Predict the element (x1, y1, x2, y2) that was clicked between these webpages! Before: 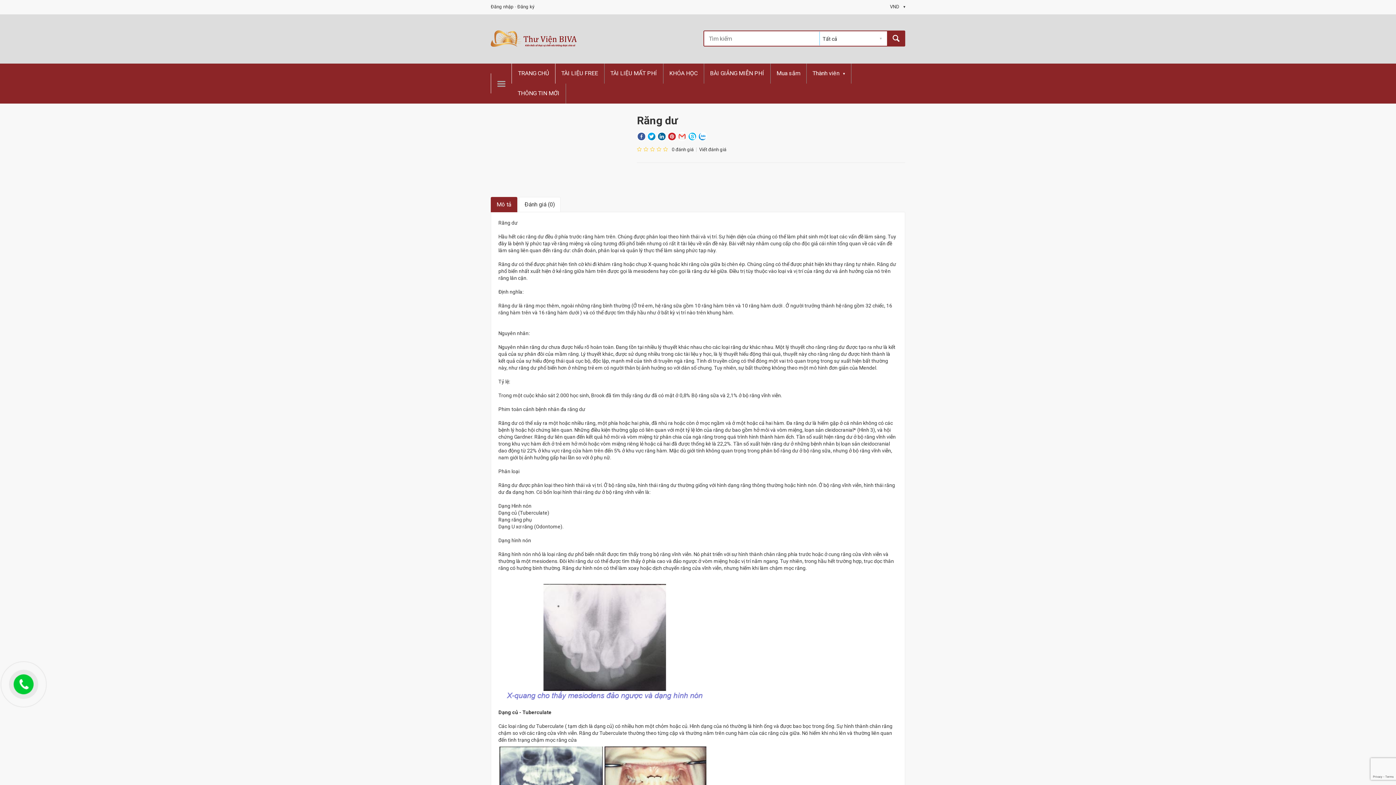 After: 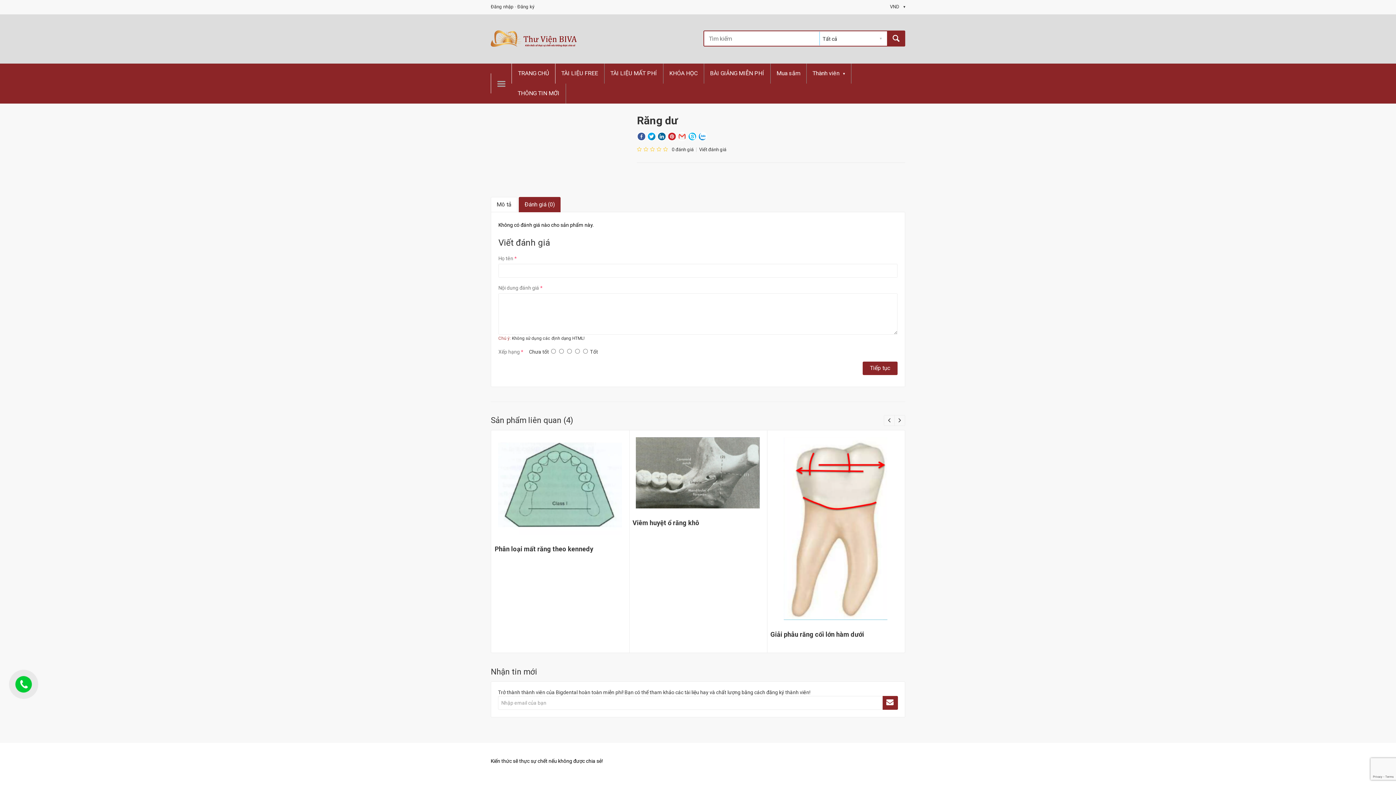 Action: label: Đánh giá (0) bbox: (518, 197, 560, 212)